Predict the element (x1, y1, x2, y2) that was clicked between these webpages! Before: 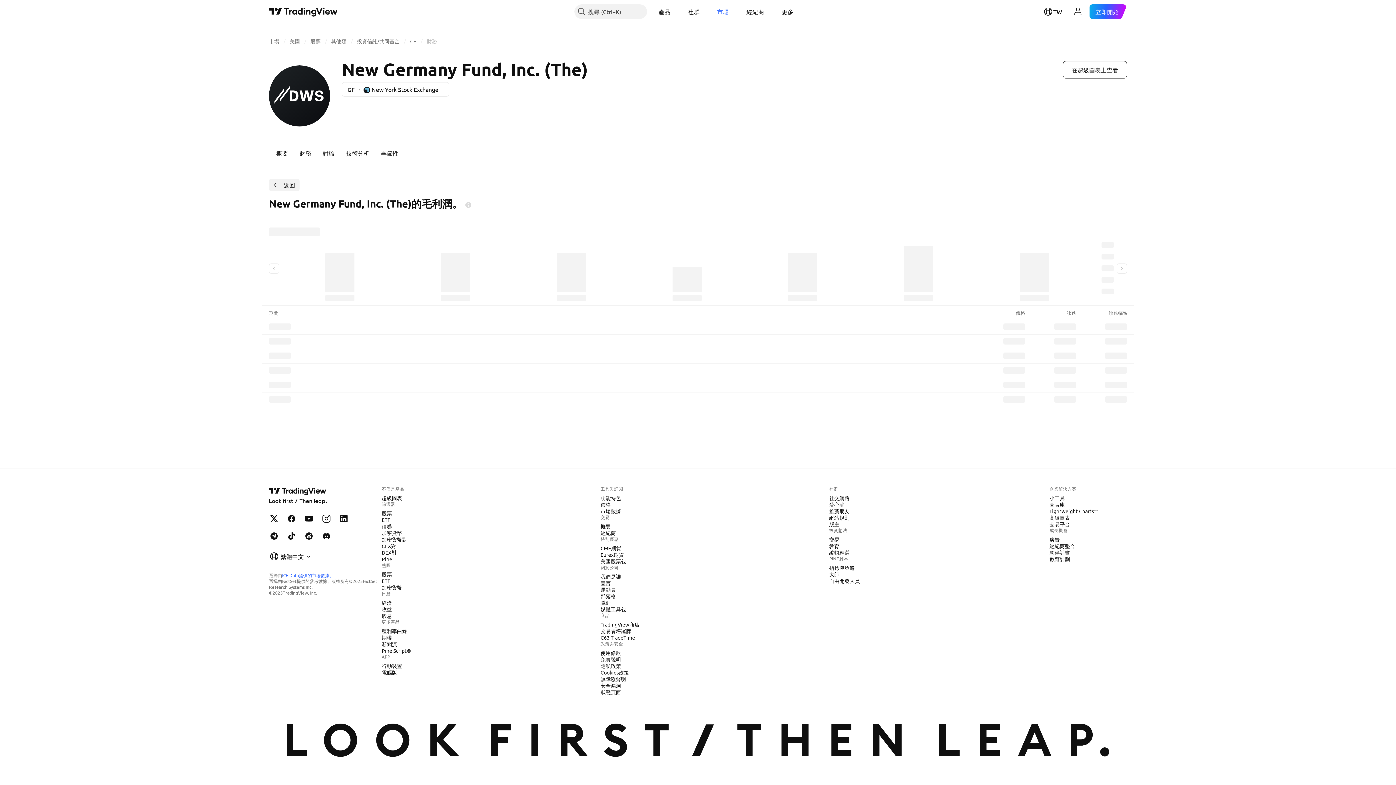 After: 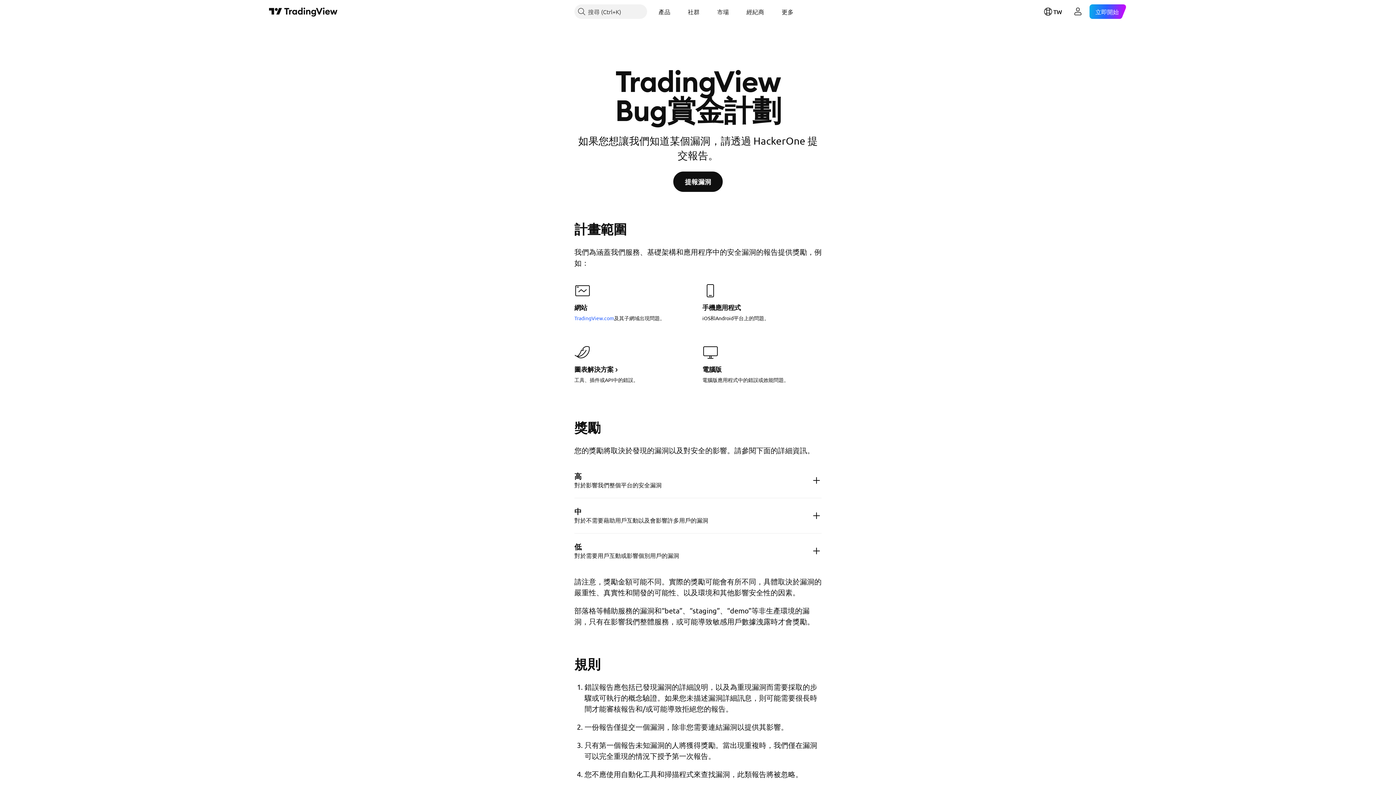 Action: bbox: (597, 682, 624, 689) label: 安全漏洞